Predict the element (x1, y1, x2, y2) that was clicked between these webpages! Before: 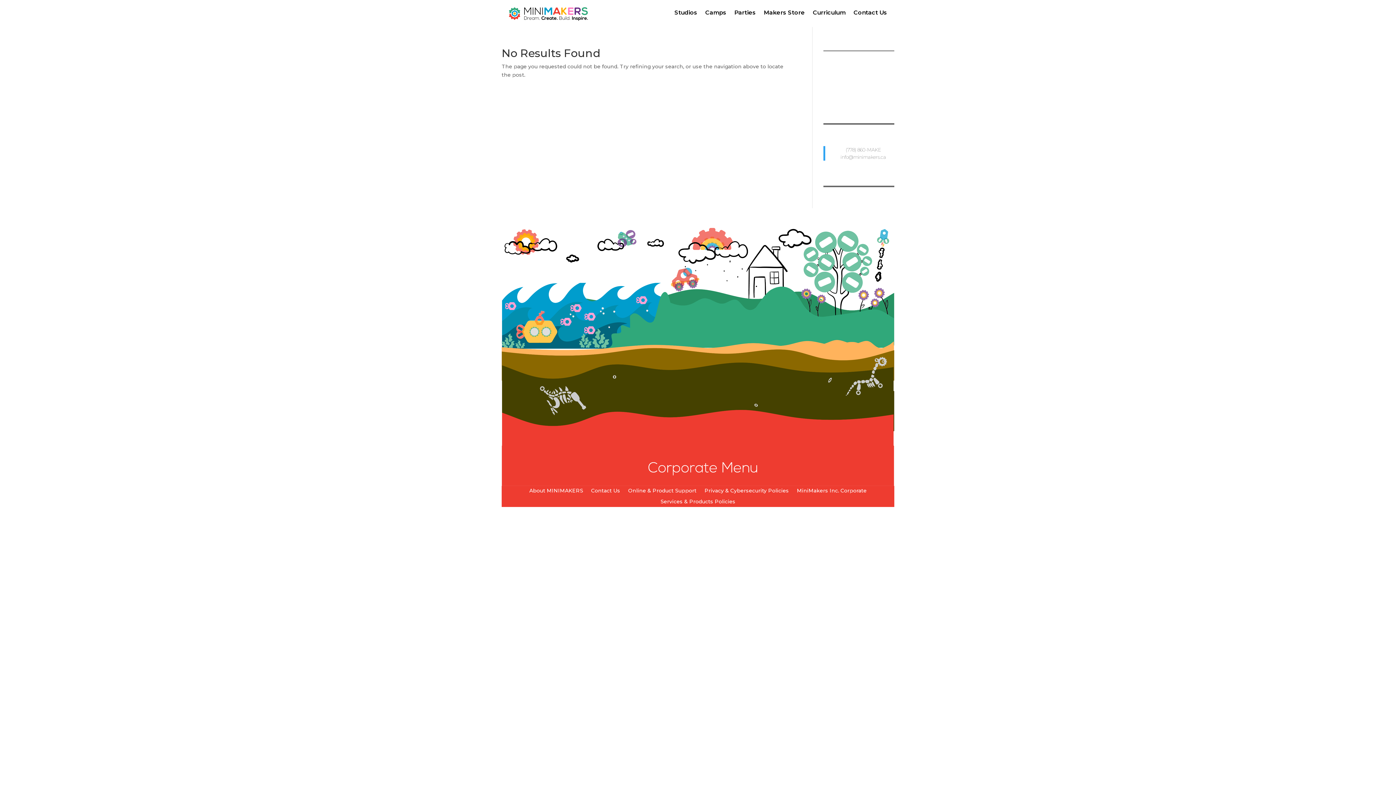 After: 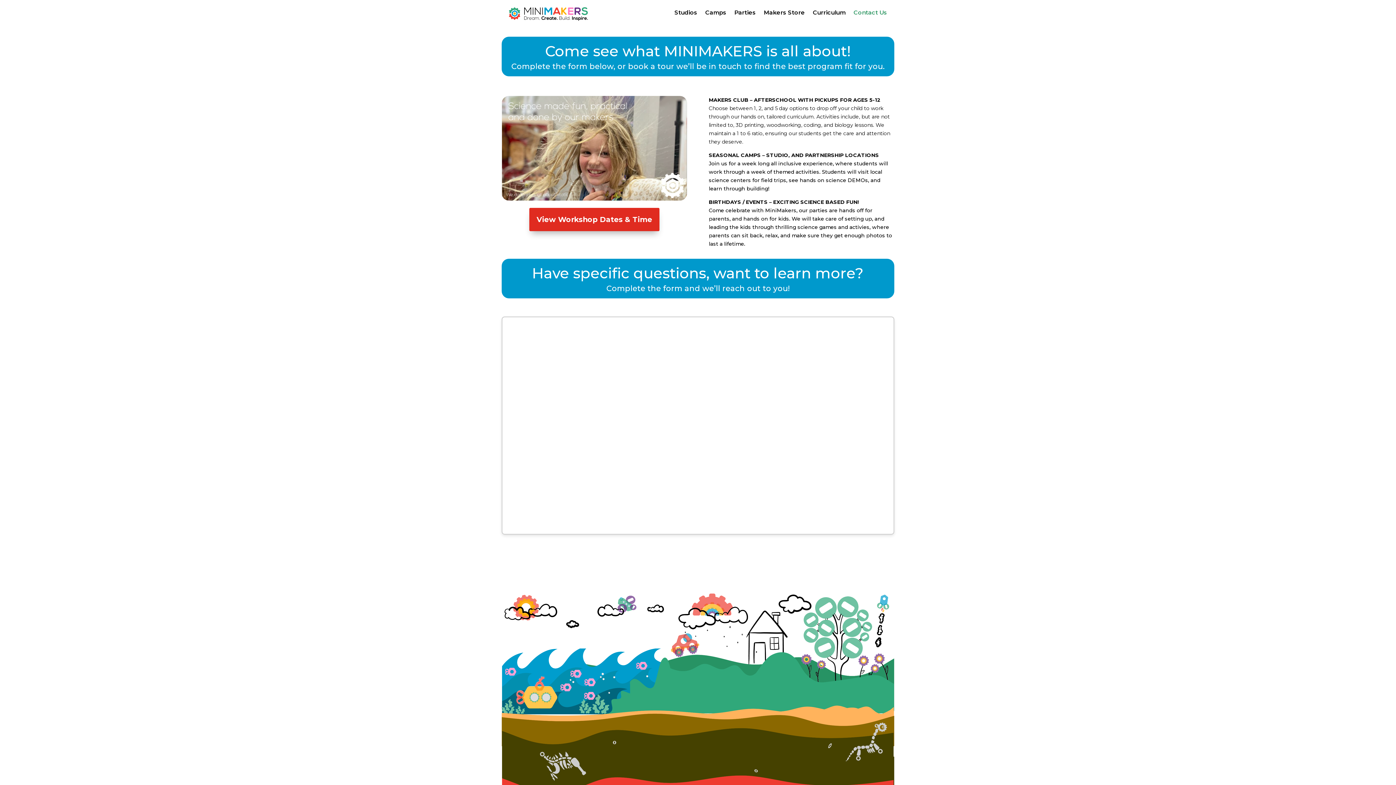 Action: label: Contact Us bbox: (853, 10, 887, 18)